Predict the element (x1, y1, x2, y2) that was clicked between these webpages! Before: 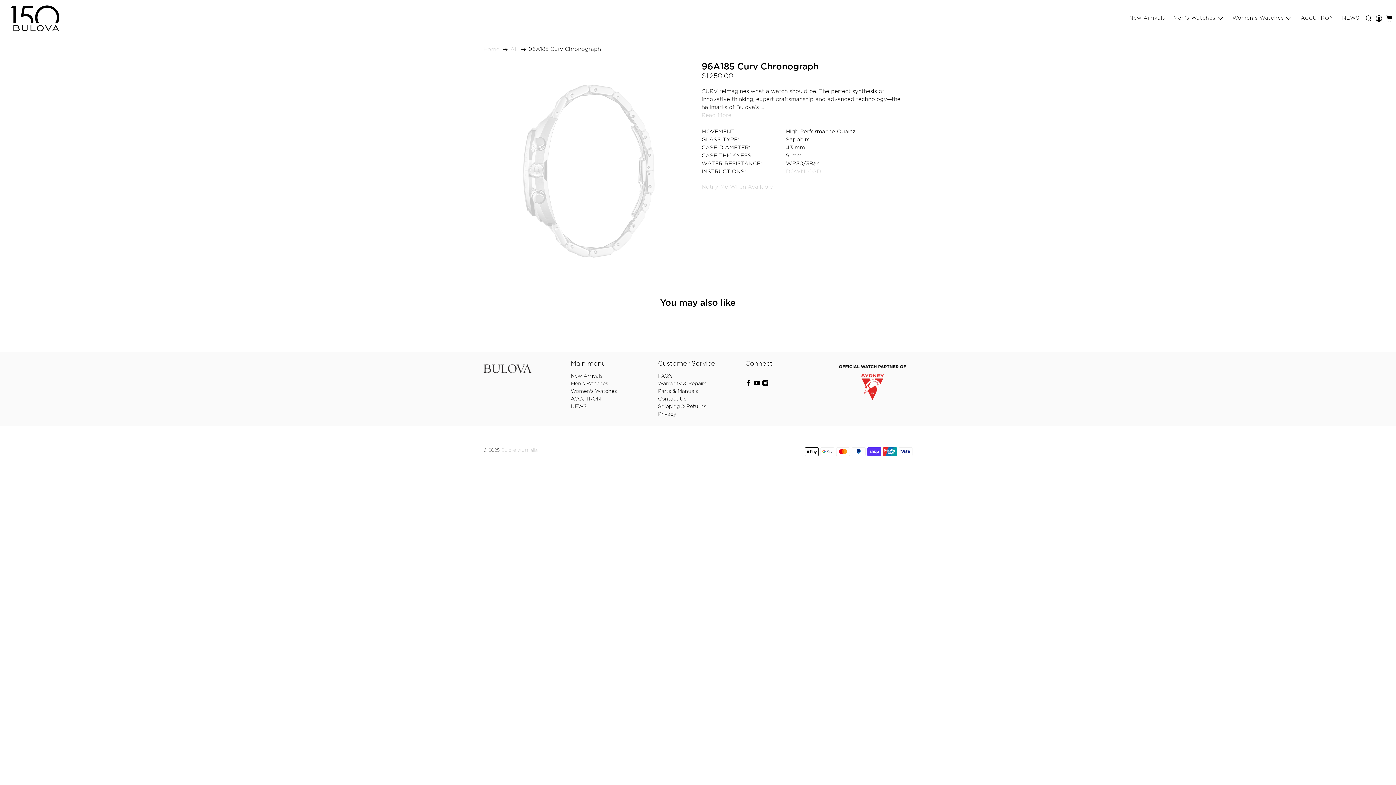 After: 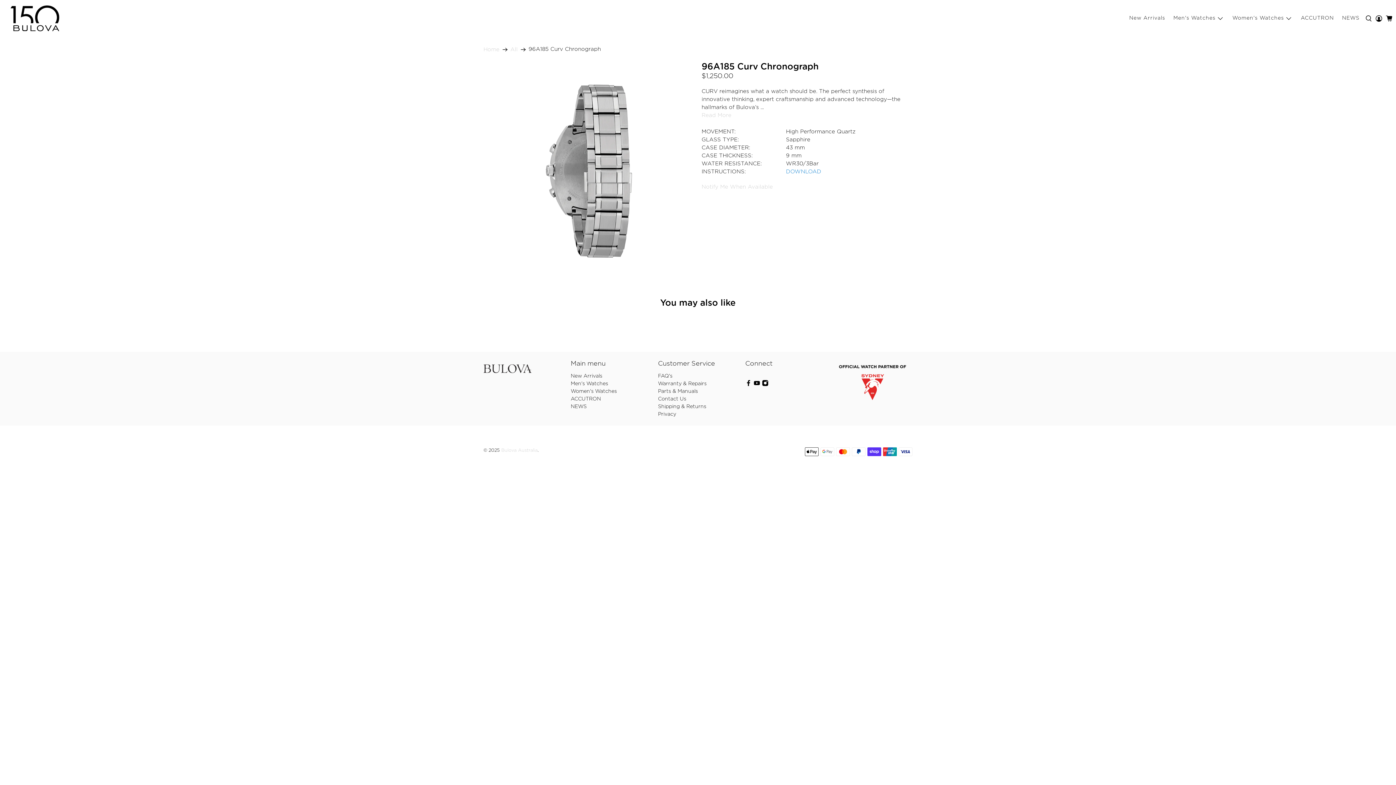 Action: bbox: (786, 169, 821, 174) label: DOWNLOAD